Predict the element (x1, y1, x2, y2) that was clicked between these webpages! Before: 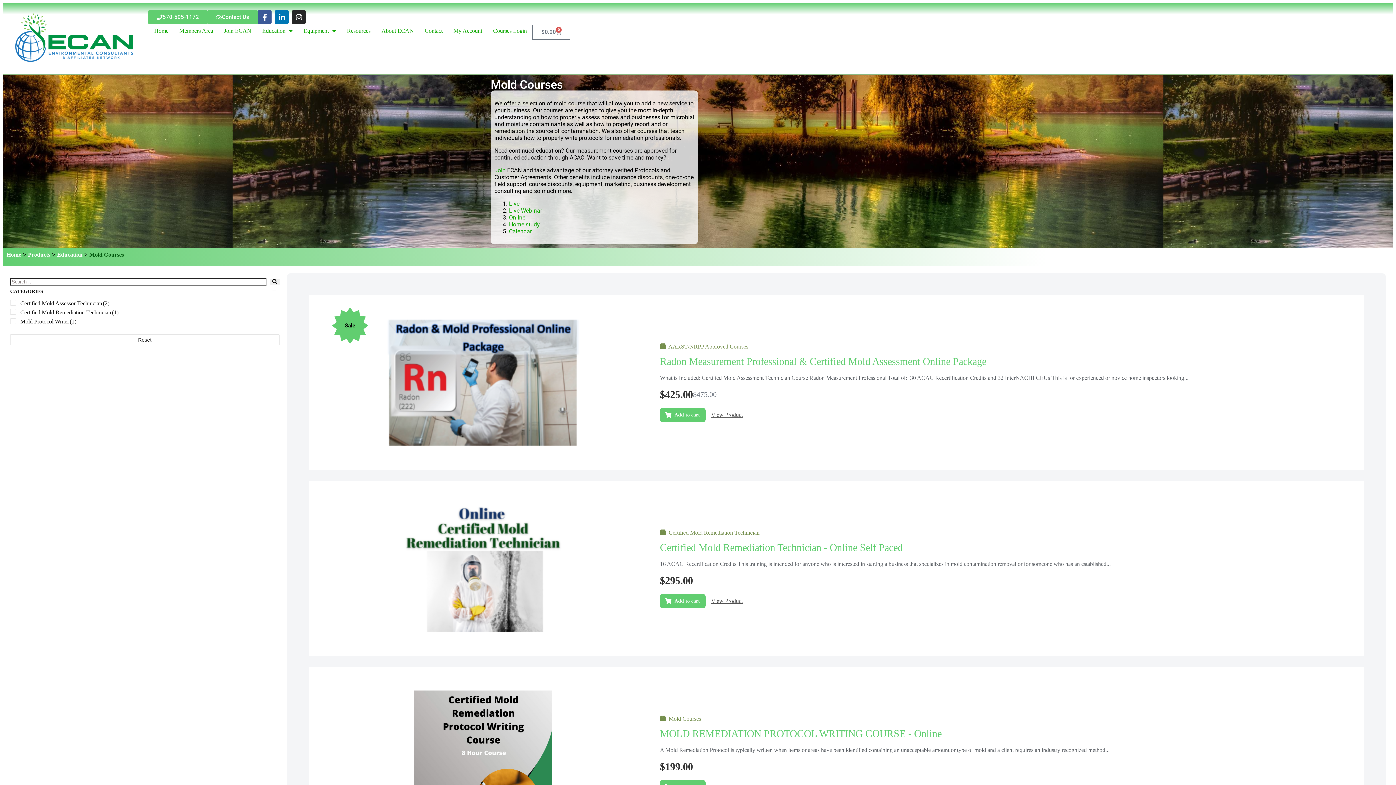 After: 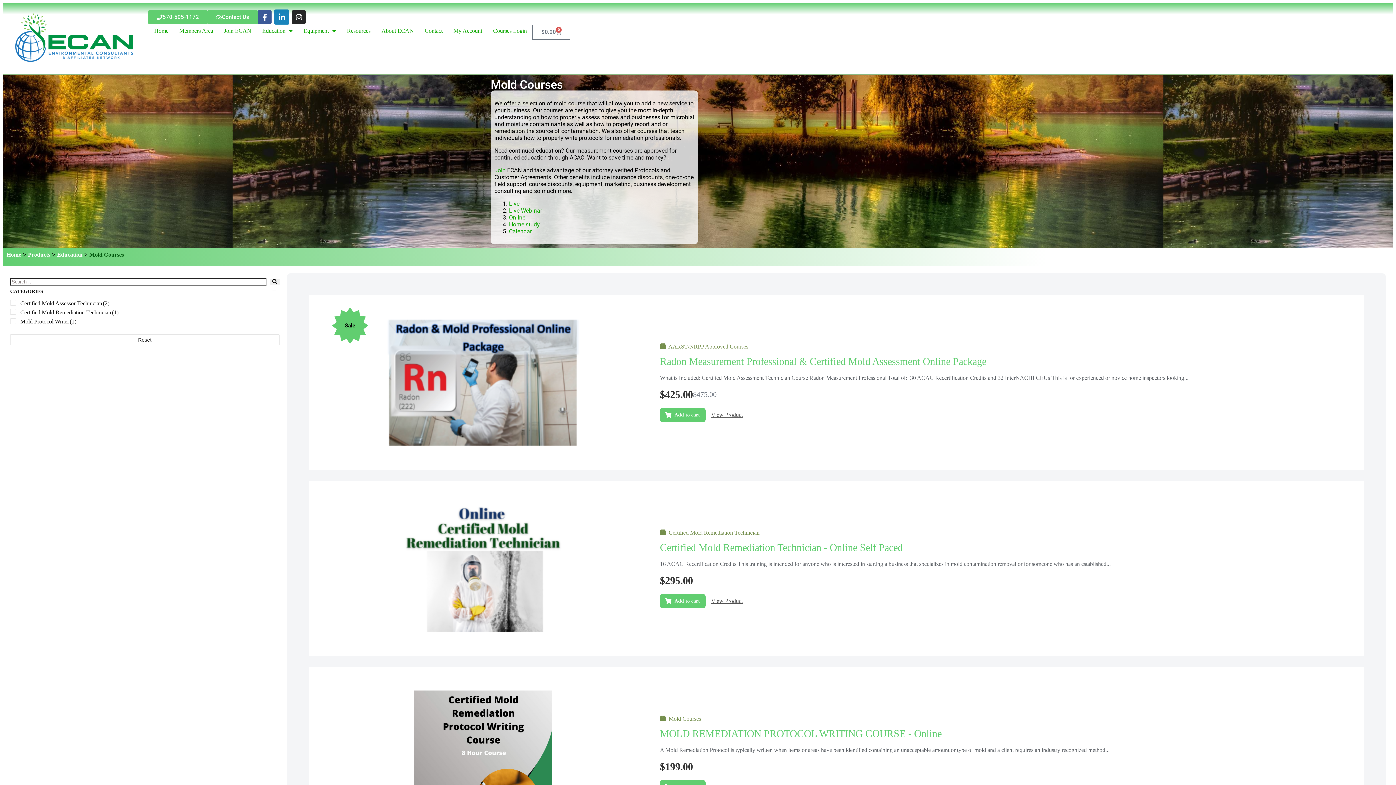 Action: label: Linkedin-in bbox: (275, 10, 288, 24)